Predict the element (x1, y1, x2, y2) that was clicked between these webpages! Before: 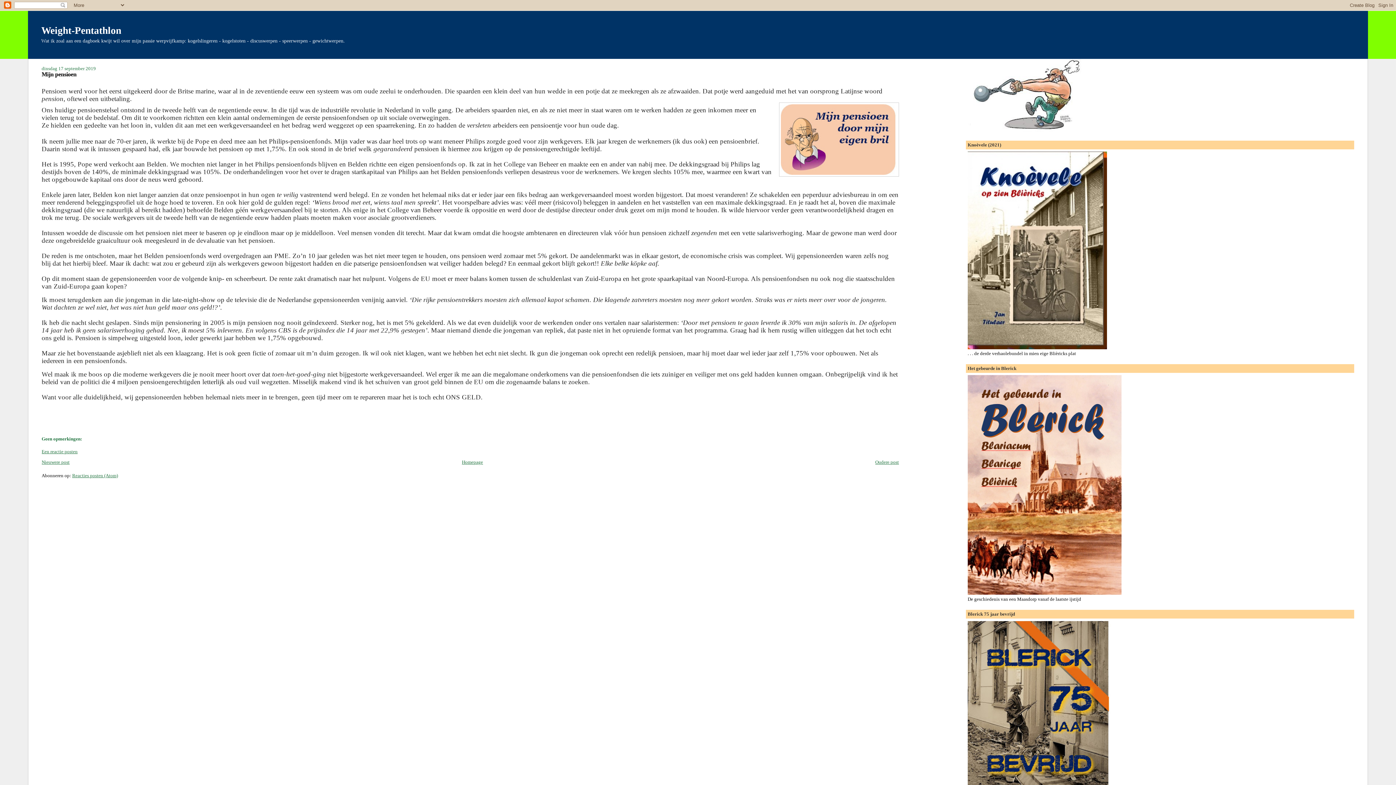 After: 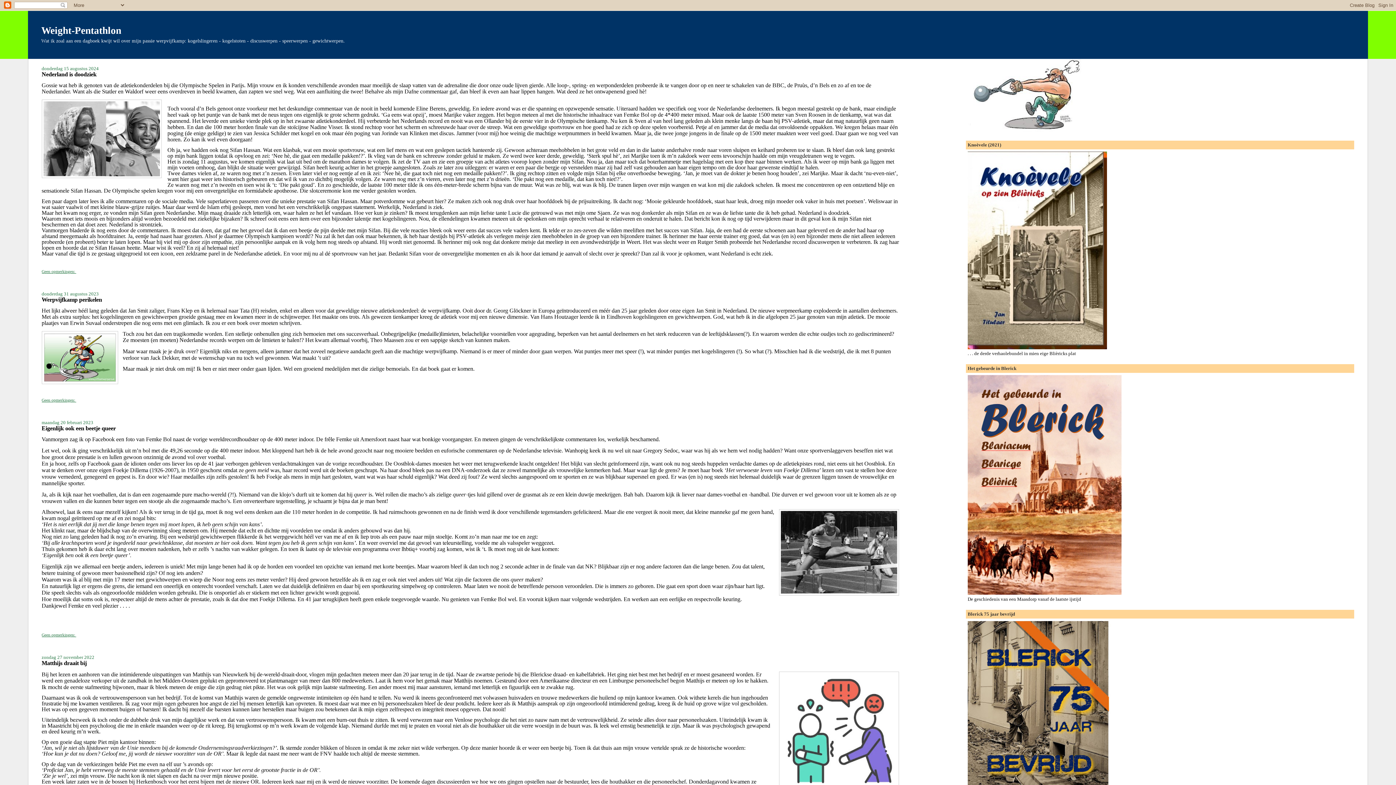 Action: bbox: (41, 25, 121, 36) label: Weight-Pentathlon